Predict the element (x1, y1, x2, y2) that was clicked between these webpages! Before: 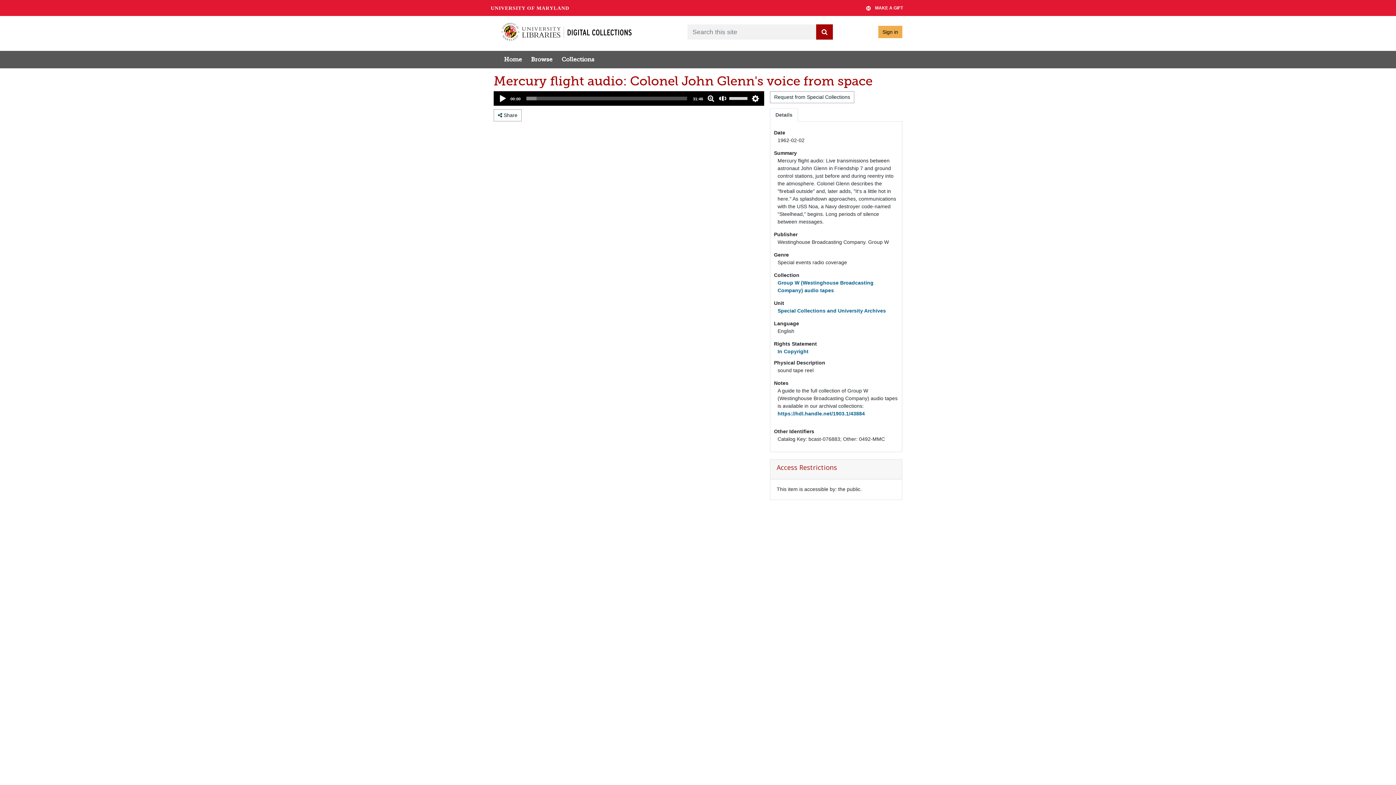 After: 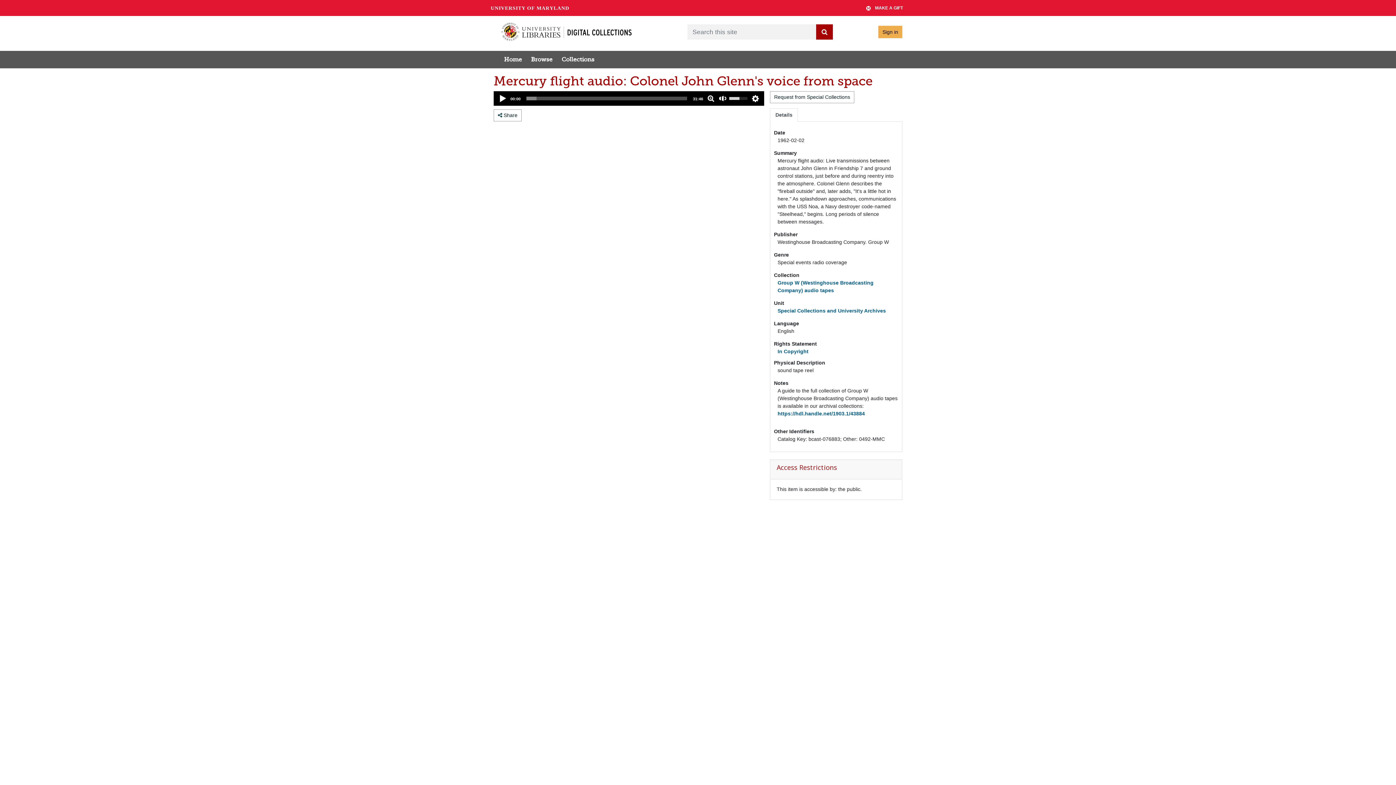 Action: bbox: (729, 91, 749, 104) label: Volume Slider